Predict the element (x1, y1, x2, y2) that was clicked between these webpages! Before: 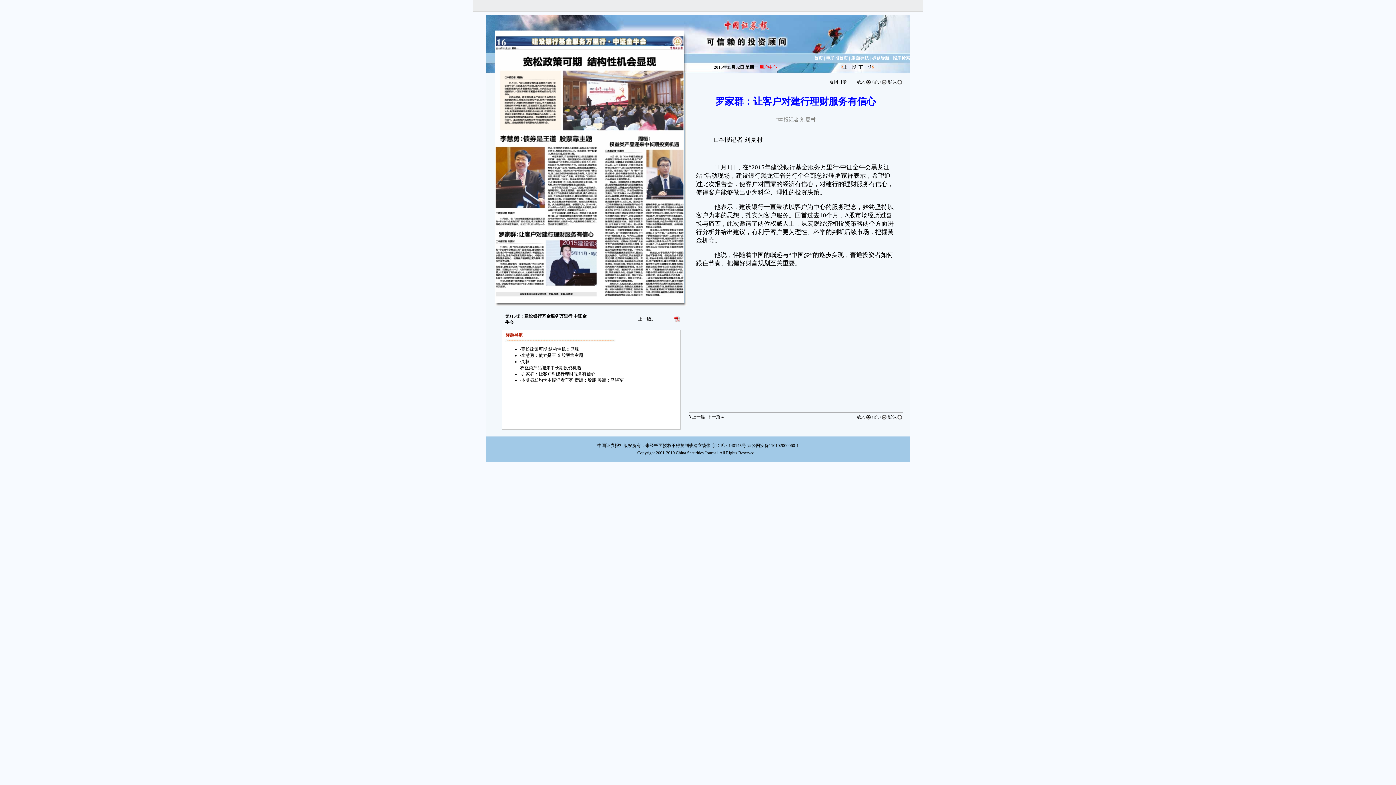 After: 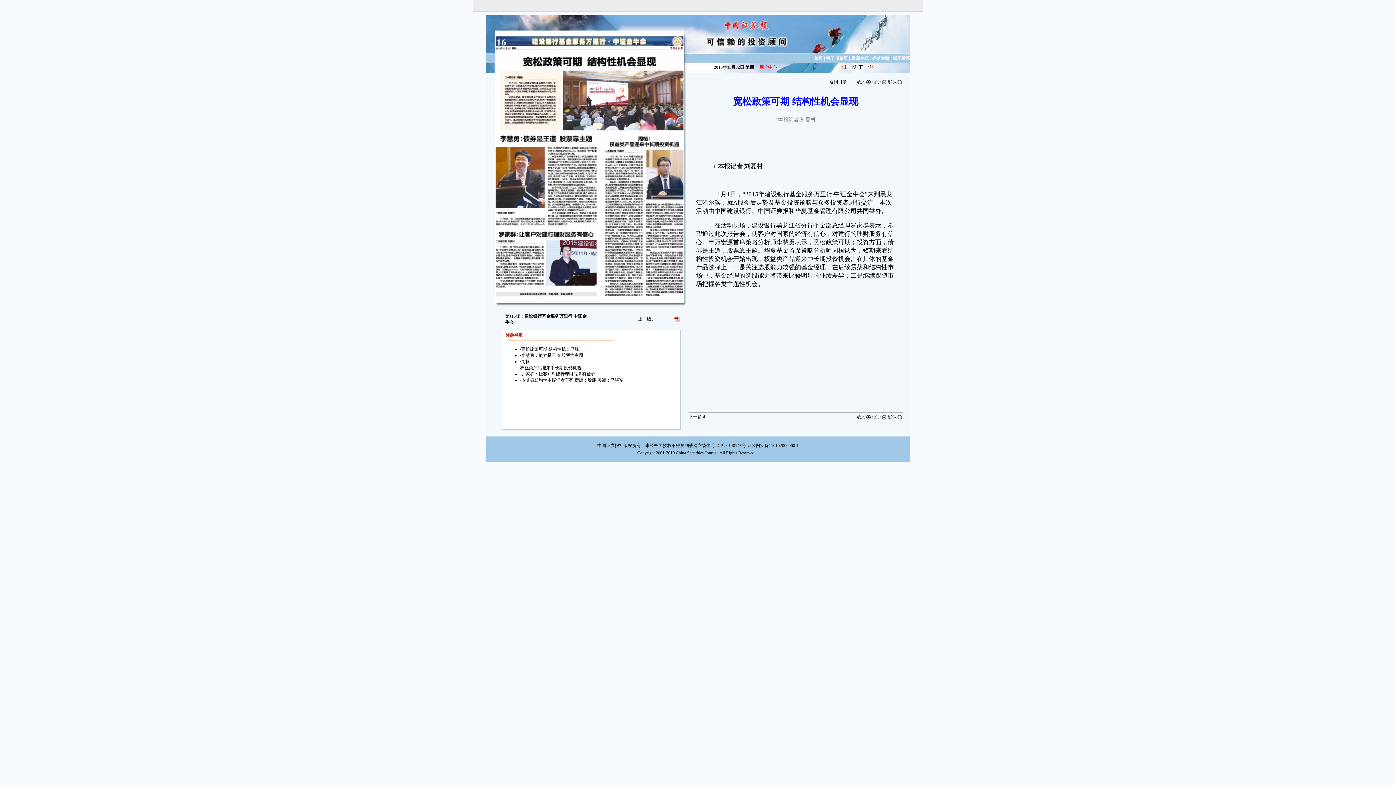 Action: label: 宽松政策可期 结构性机会显现 bbox: (521, 346, 579, 352)